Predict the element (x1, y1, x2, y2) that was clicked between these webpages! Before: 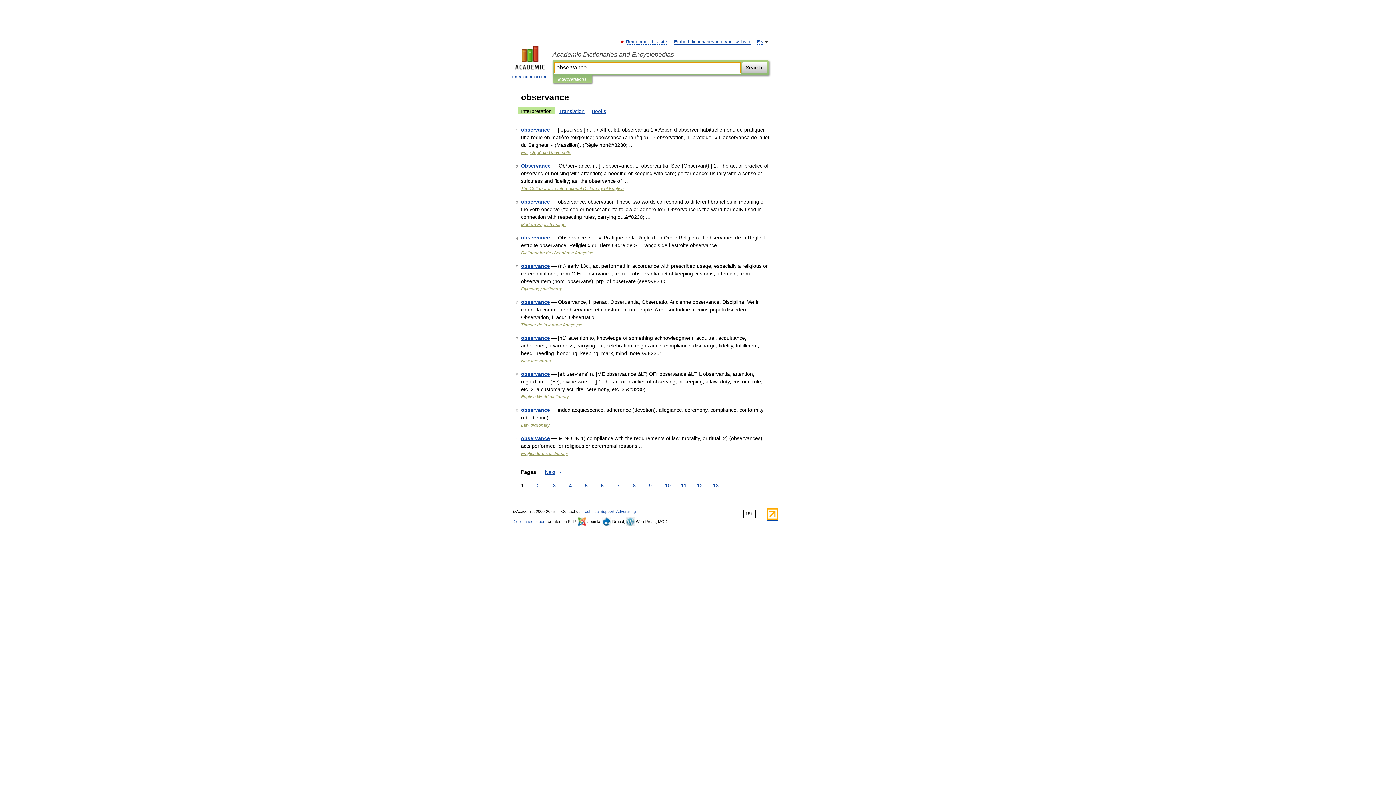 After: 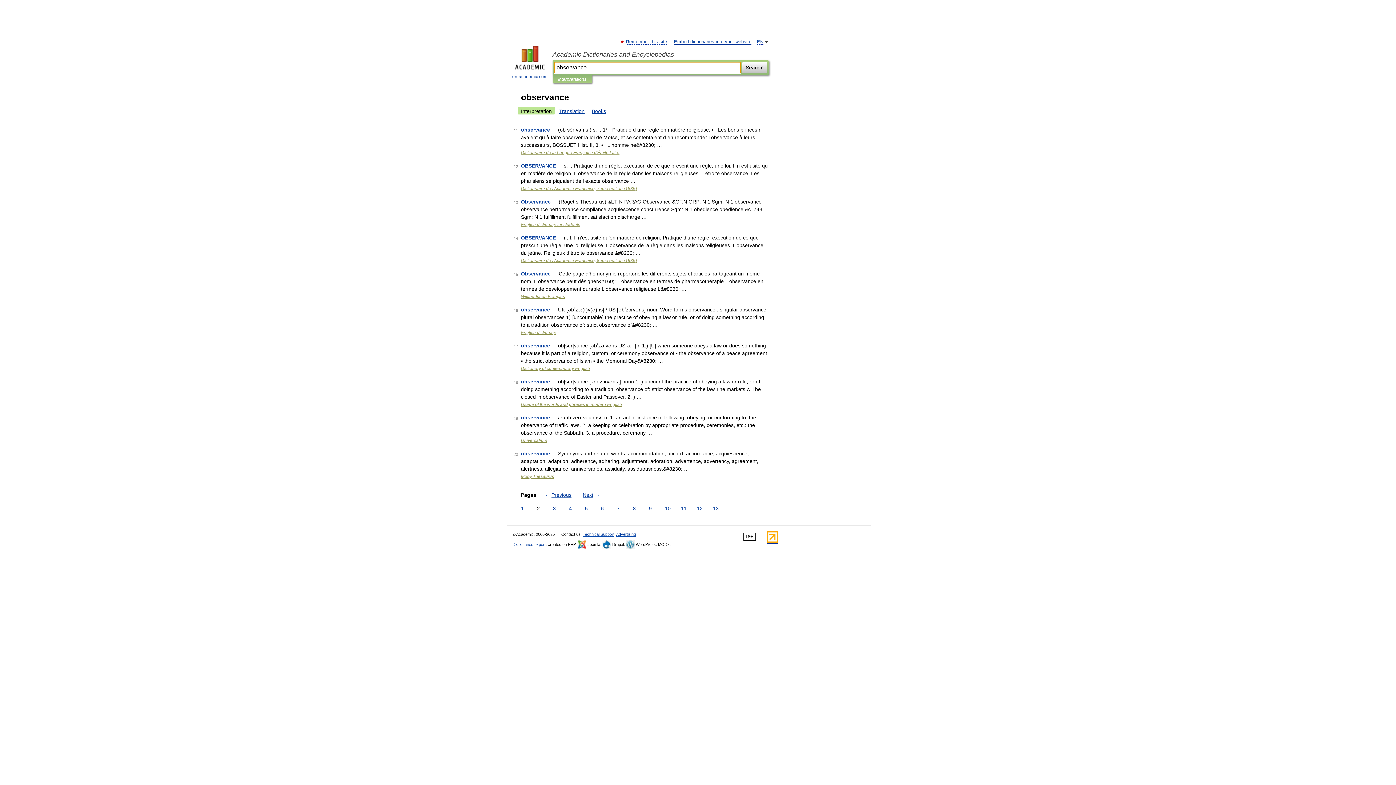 Action: label: 2 bbox: (535, 482, 541, 489)